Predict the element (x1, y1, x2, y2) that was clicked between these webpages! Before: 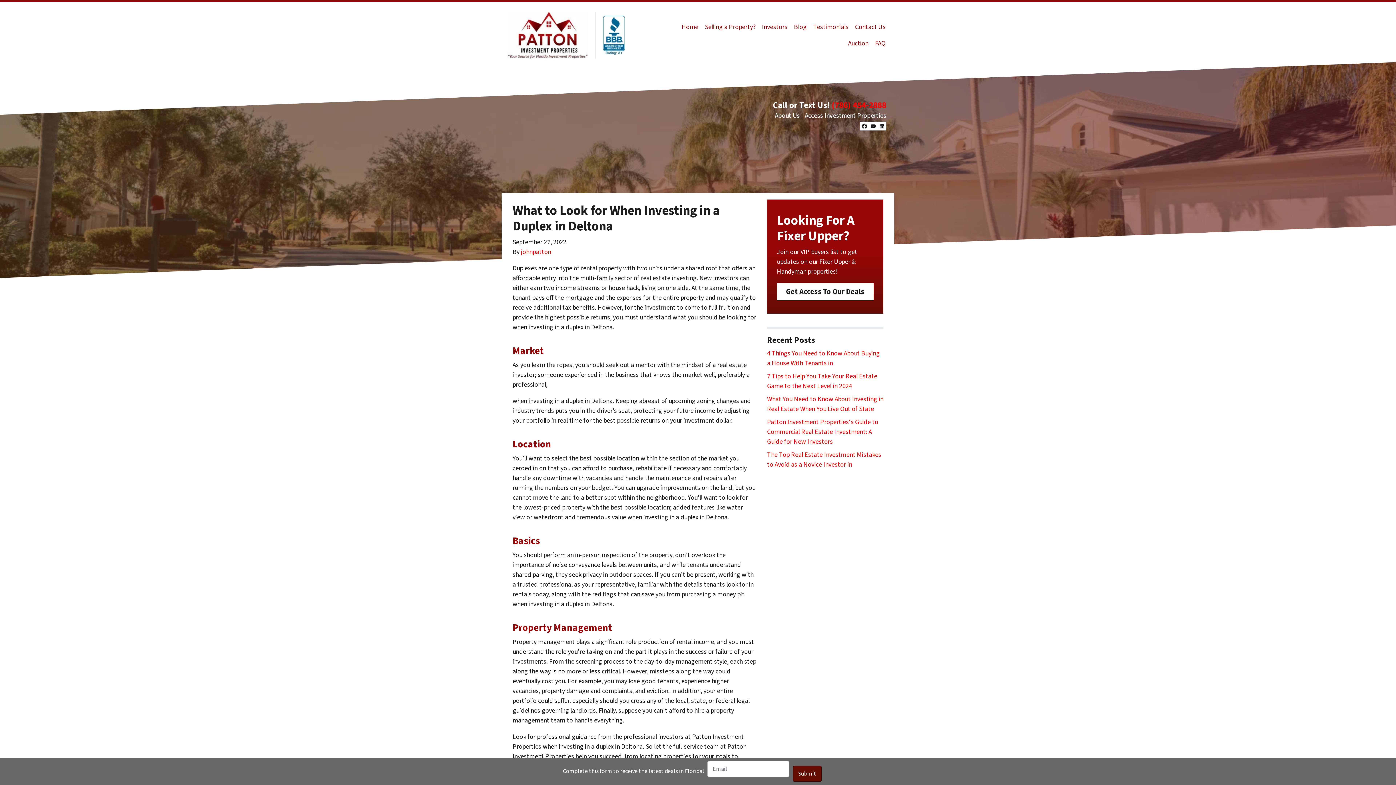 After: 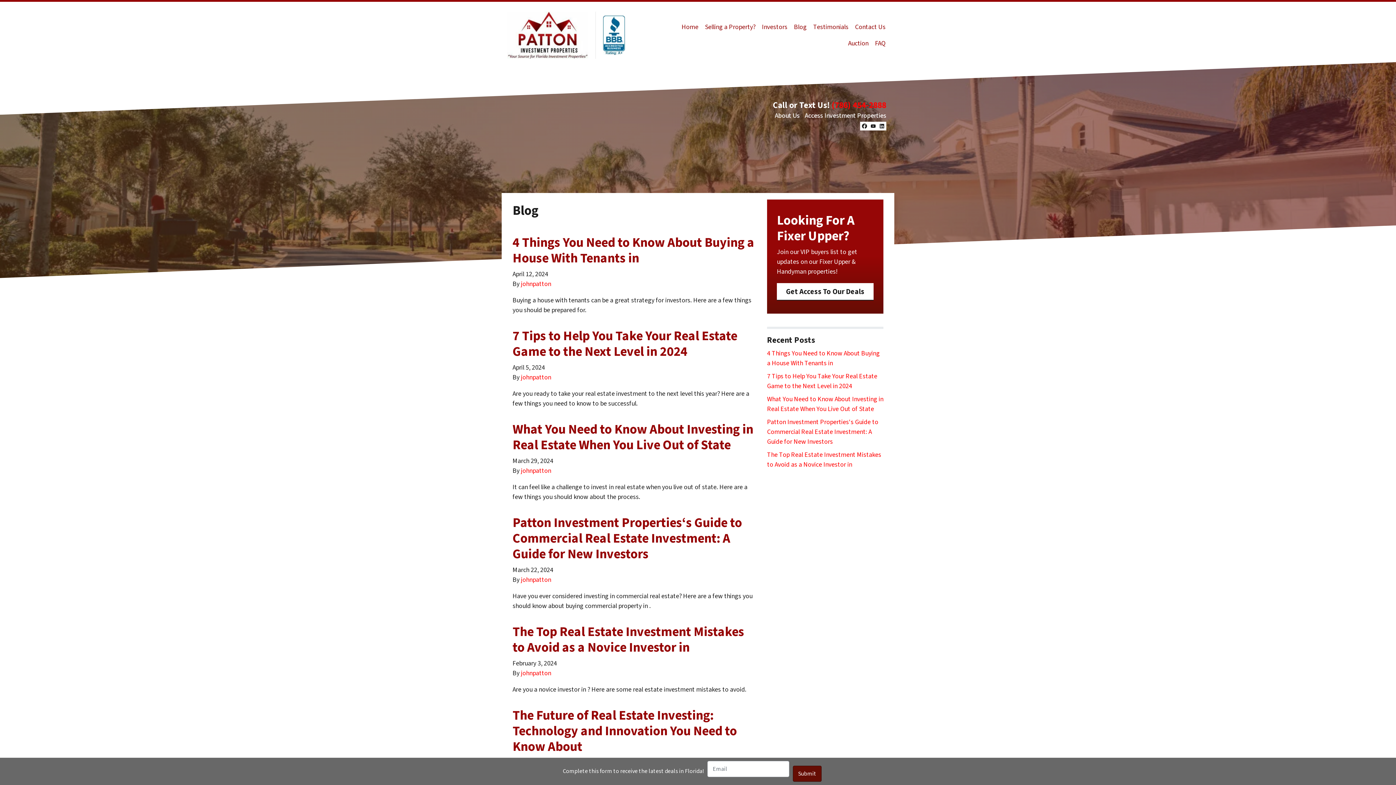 Action: label: Blog bbox: (790, 18, 810, 35)